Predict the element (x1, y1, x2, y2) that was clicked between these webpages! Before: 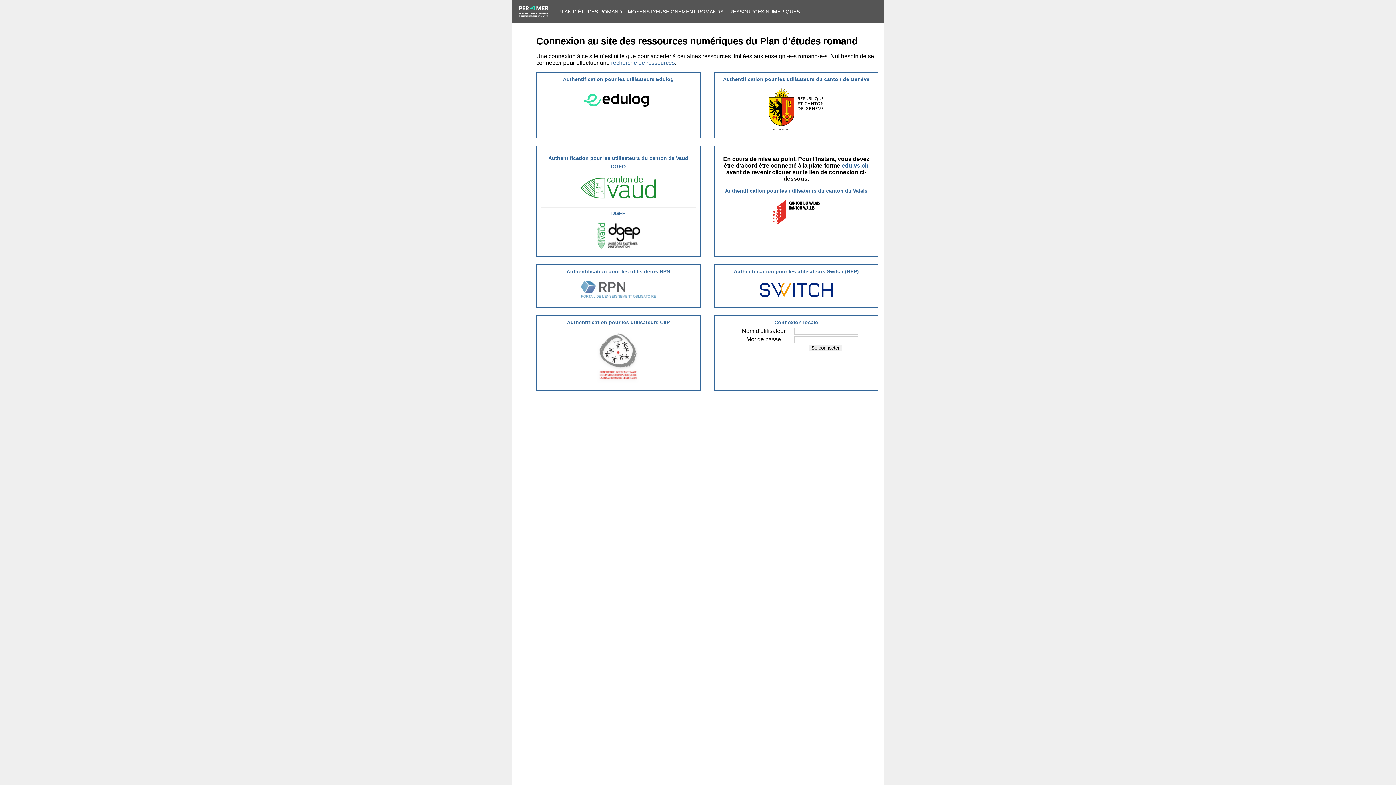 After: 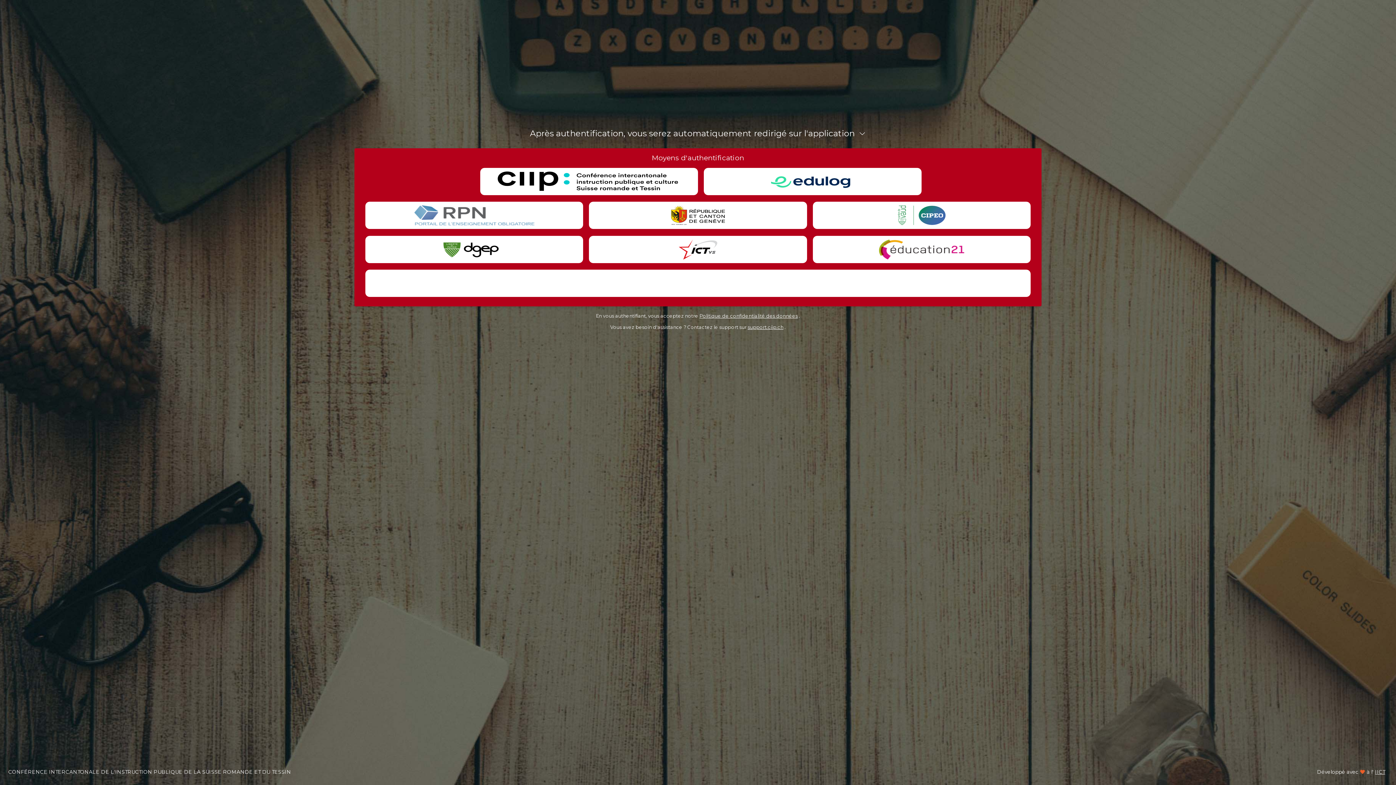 Action: bbox: (628, 0, 723, 23) label: MOYENS D’ENSEIGNEMENT ROMANDS